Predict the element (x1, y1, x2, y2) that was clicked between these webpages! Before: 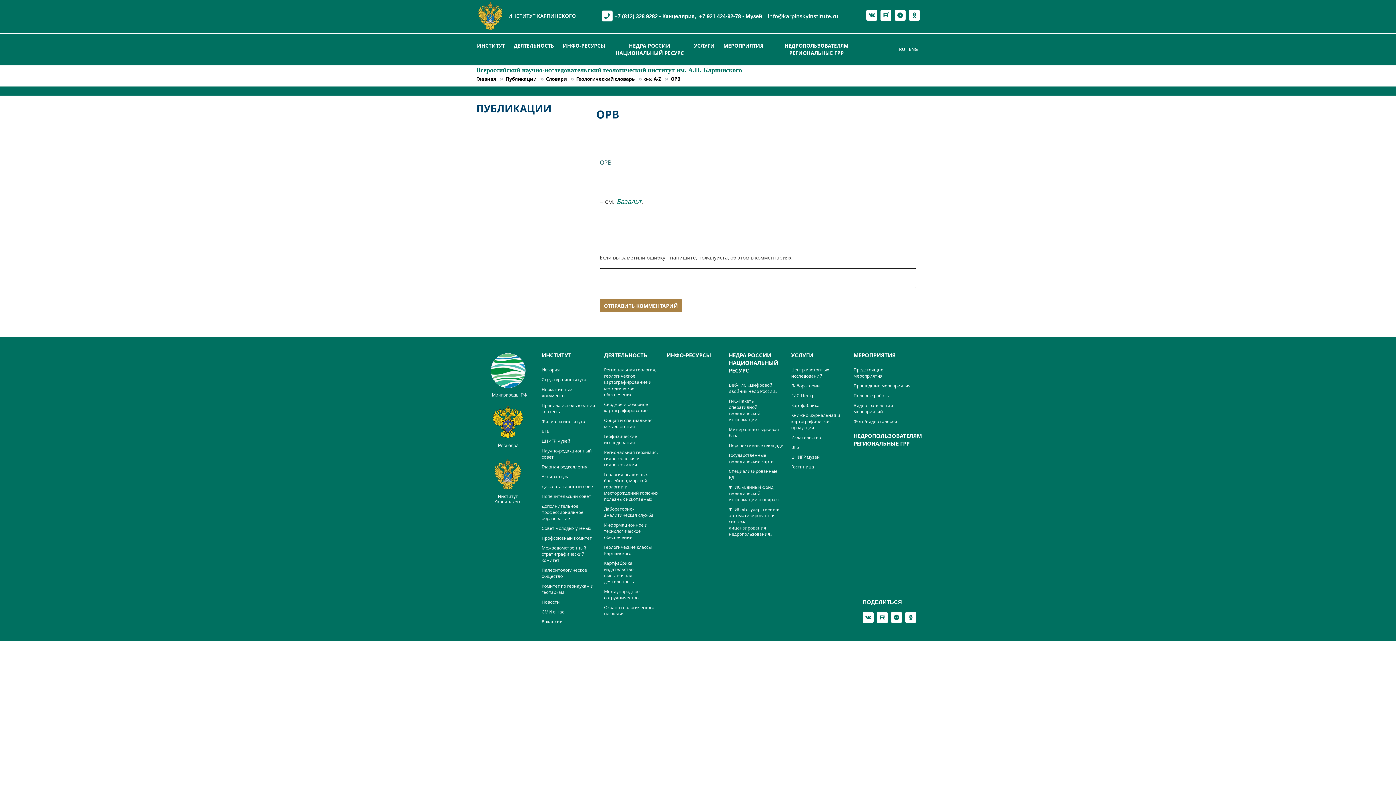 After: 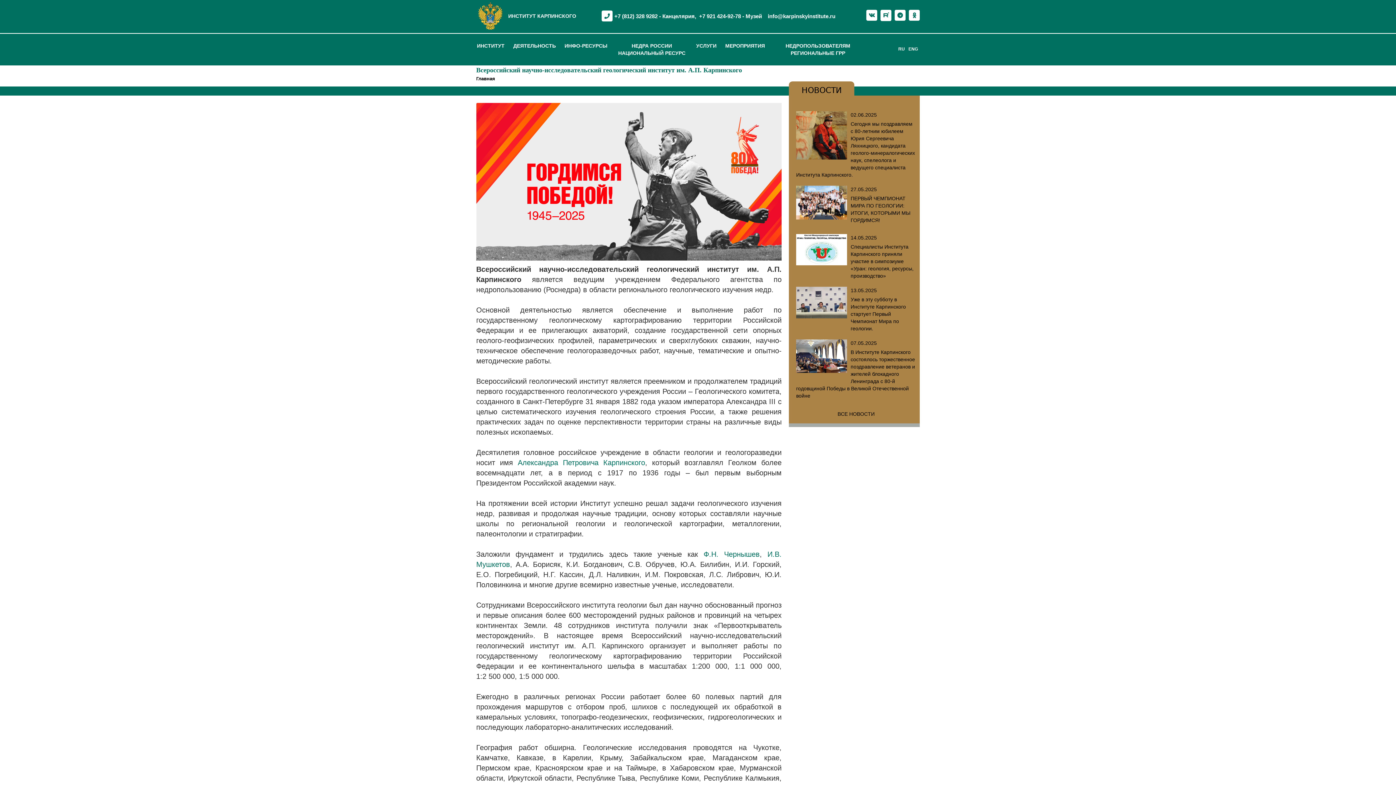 Action: label: RU bbox: (899, 46, 905, 52)